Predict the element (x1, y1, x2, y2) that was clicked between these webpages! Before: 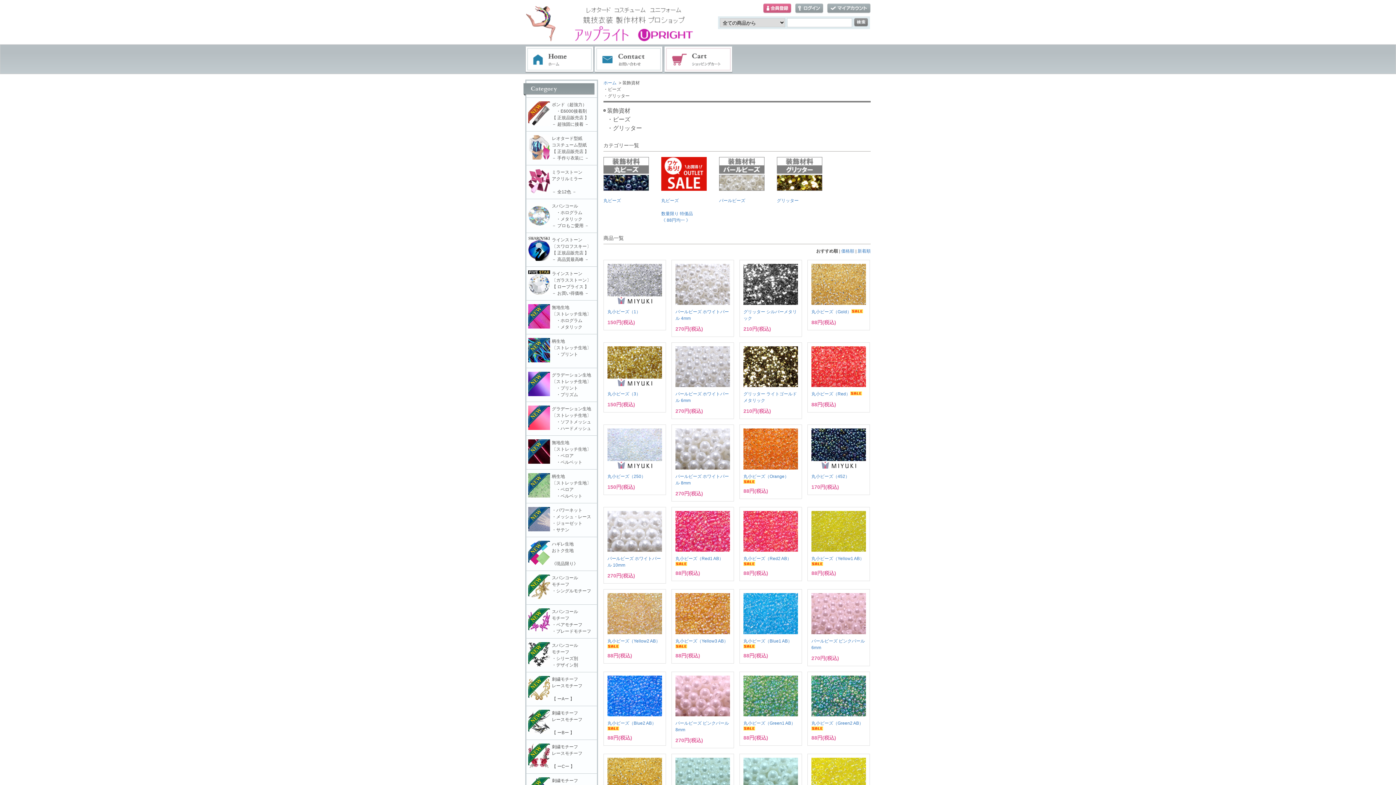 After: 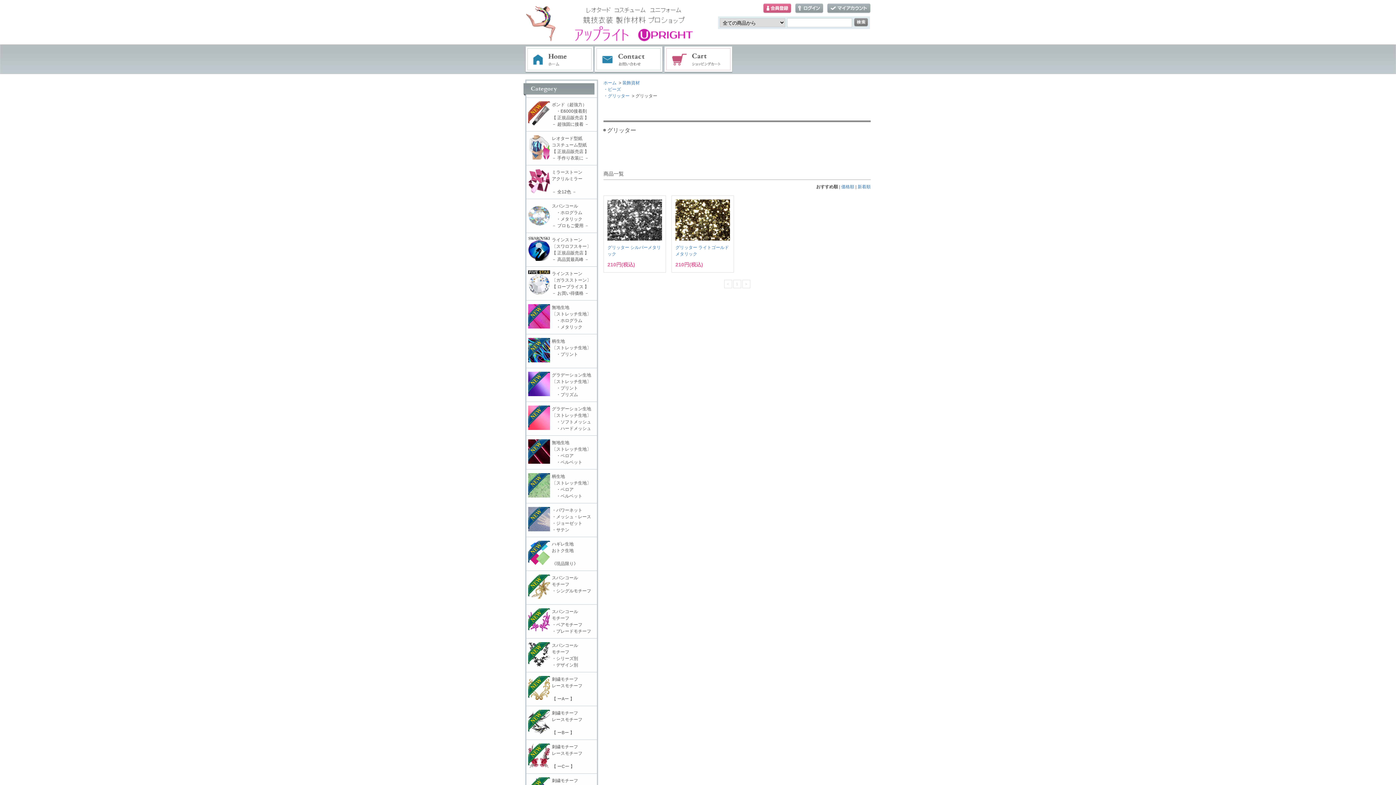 Action: bbox: (777, 157, 828, 203) label: 
グリッター



